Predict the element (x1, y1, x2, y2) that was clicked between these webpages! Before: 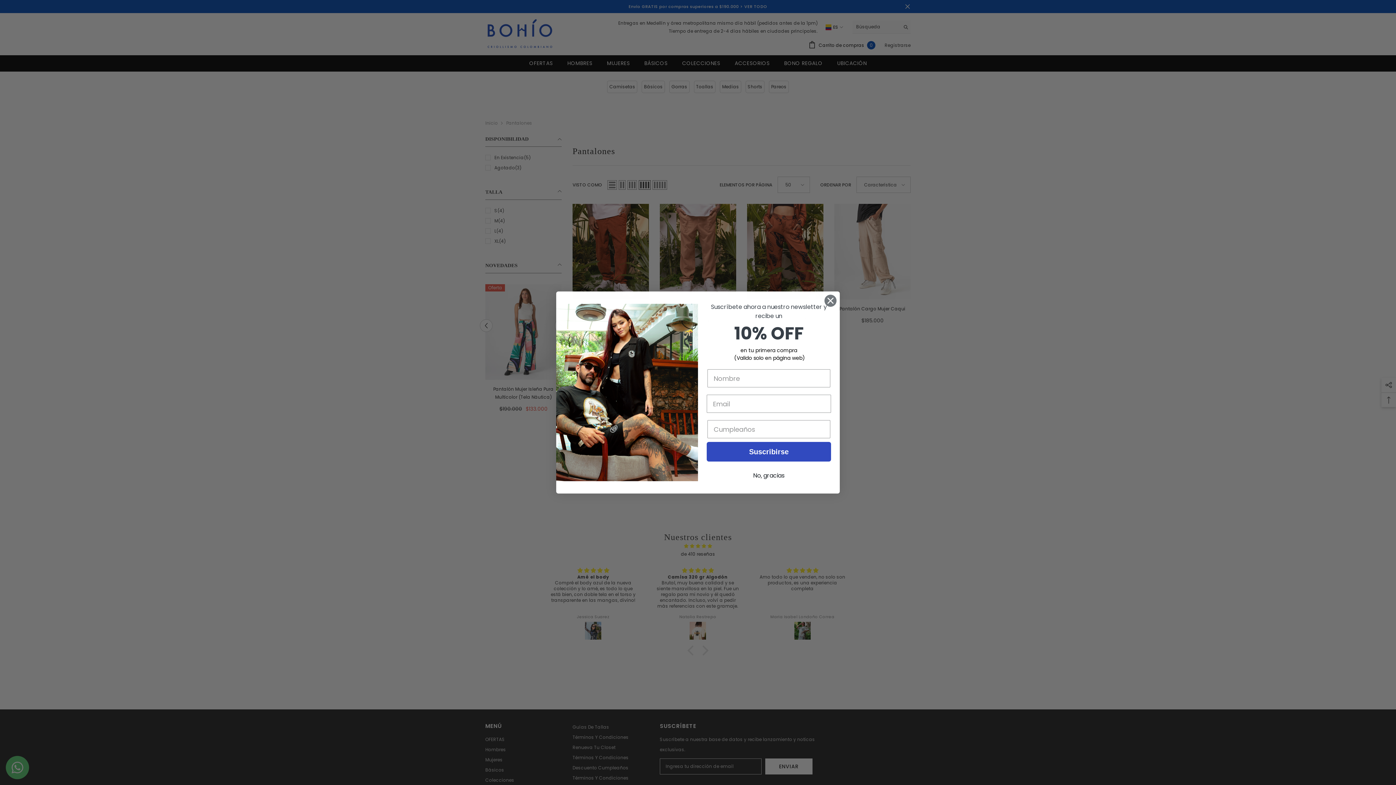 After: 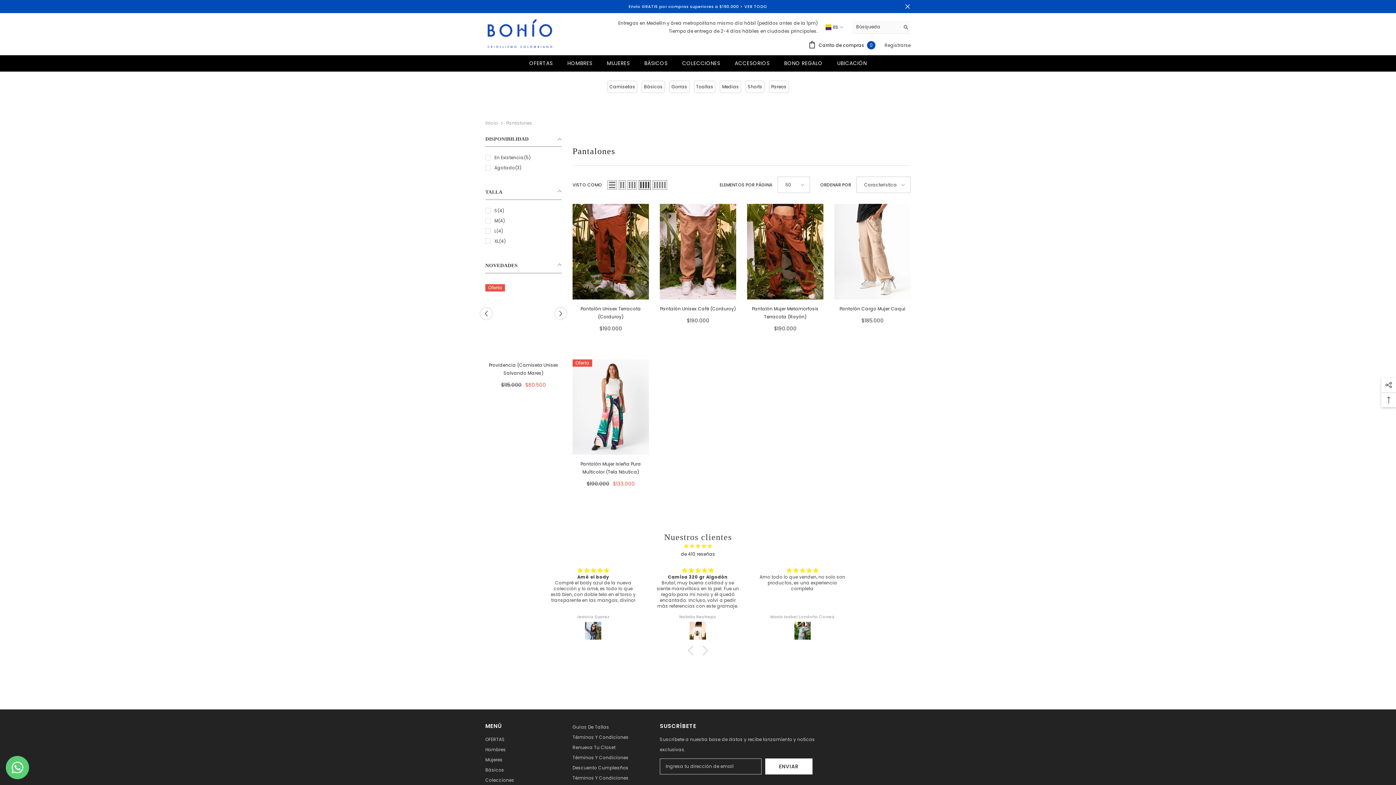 Action: bbox: (706, 469, 831, 482) label: No, gracias